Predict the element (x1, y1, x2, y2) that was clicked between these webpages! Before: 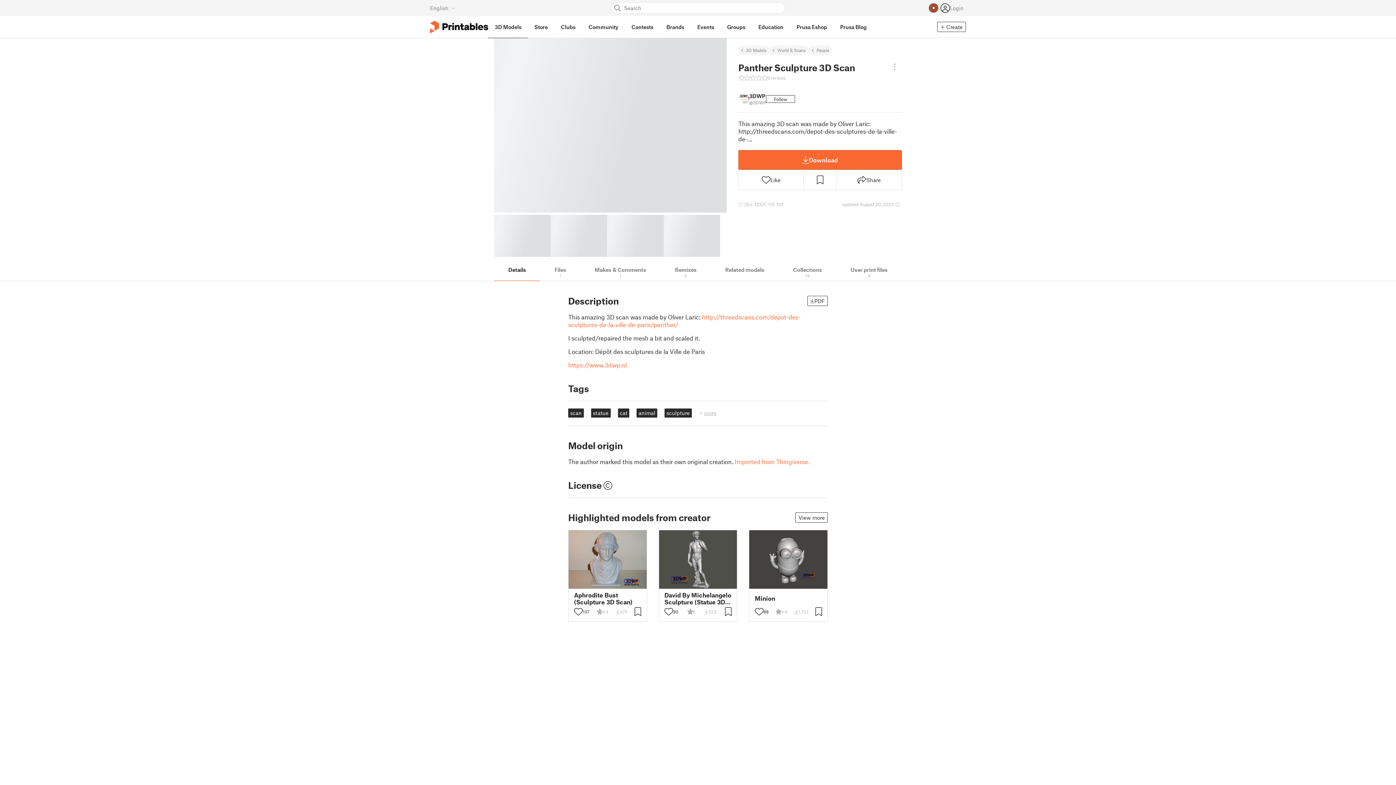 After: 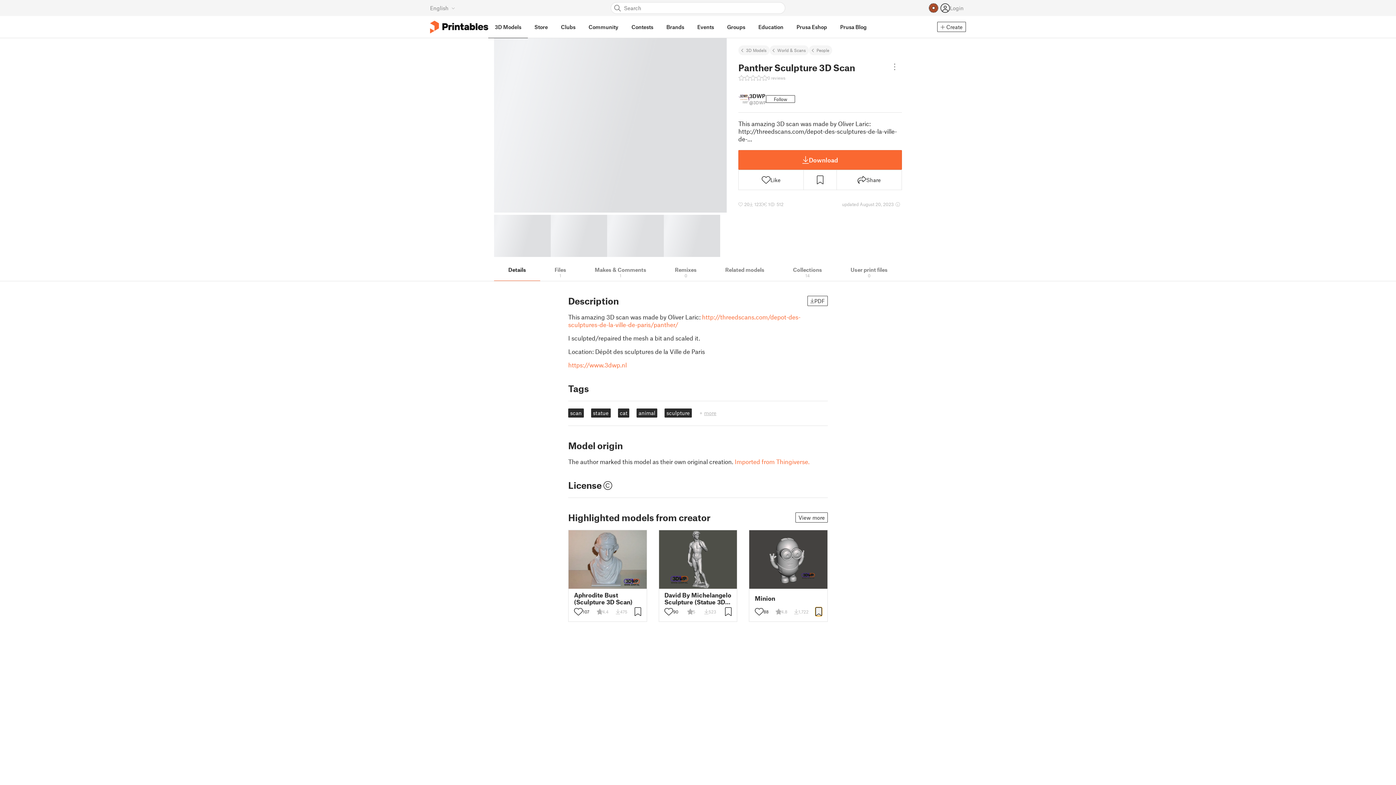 Action: bbox: (815, 607, 822, 616)